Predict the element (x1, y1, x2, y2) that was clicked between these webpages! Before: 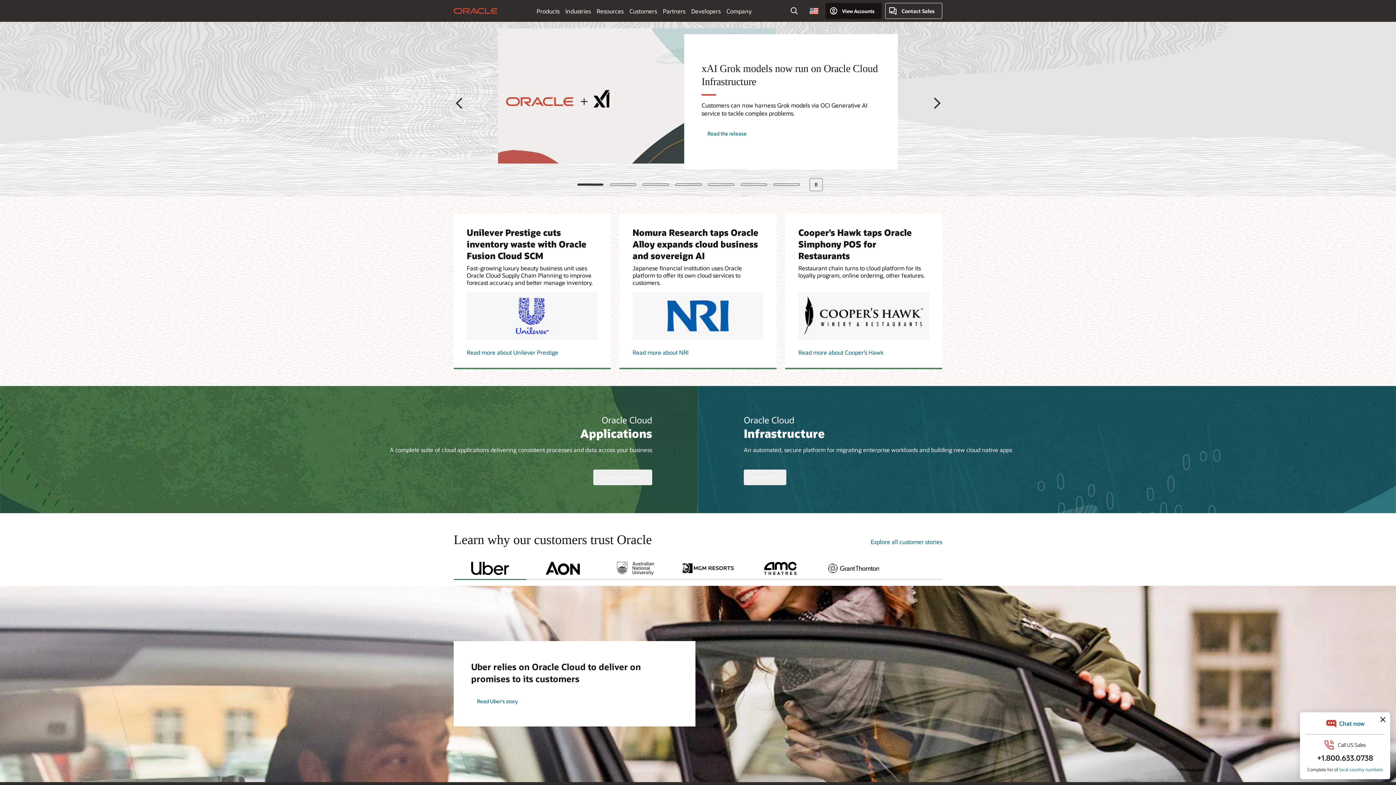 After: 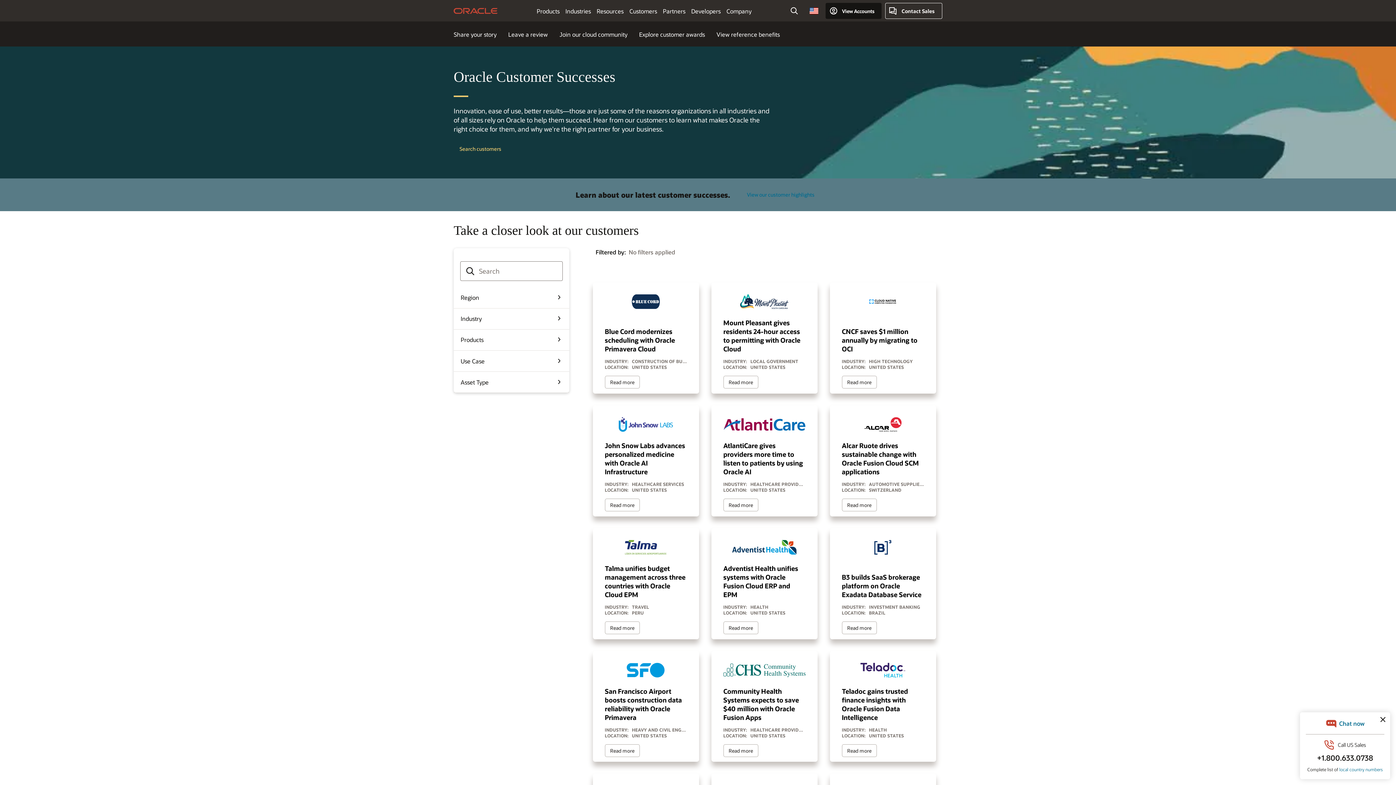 Action: bbox: (870, 538, 942, 545) label: Explore all customer stories